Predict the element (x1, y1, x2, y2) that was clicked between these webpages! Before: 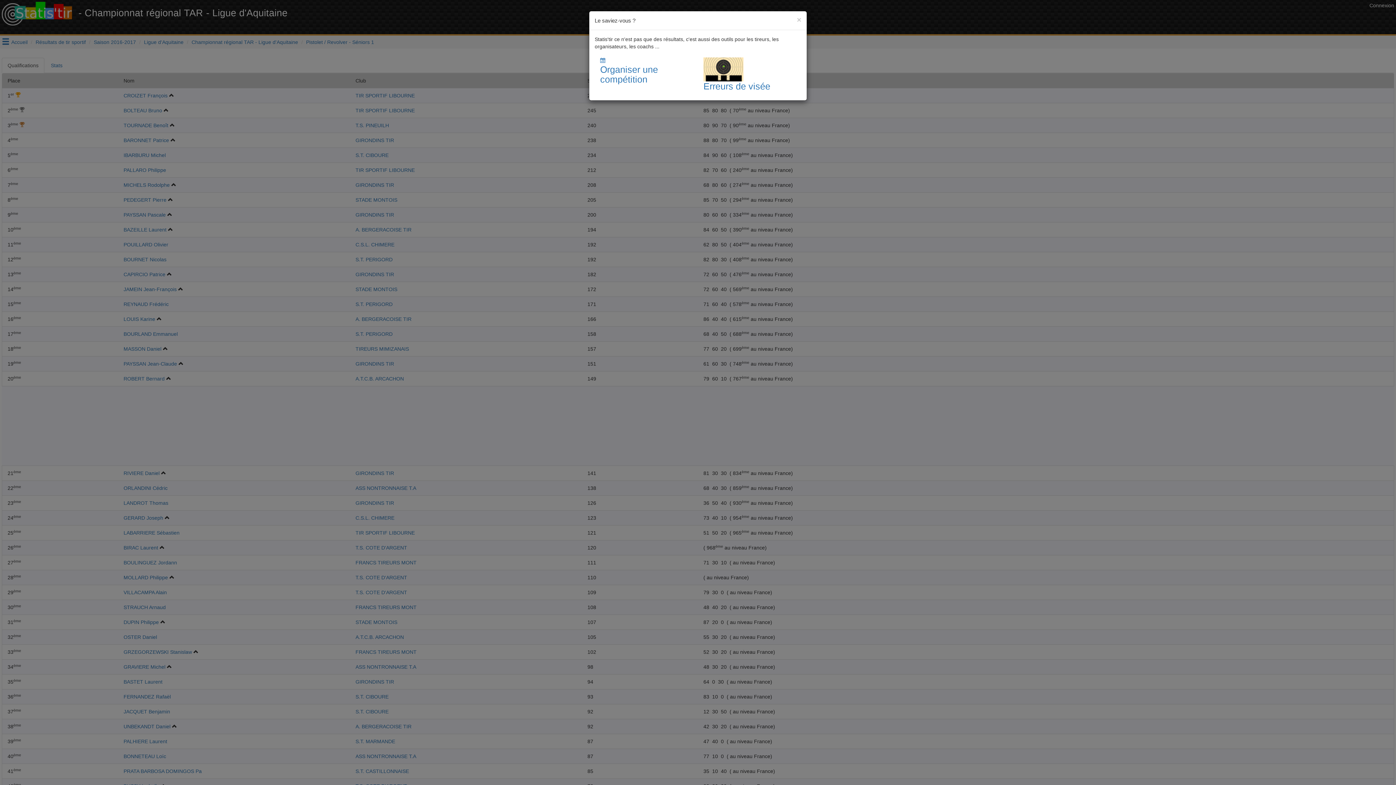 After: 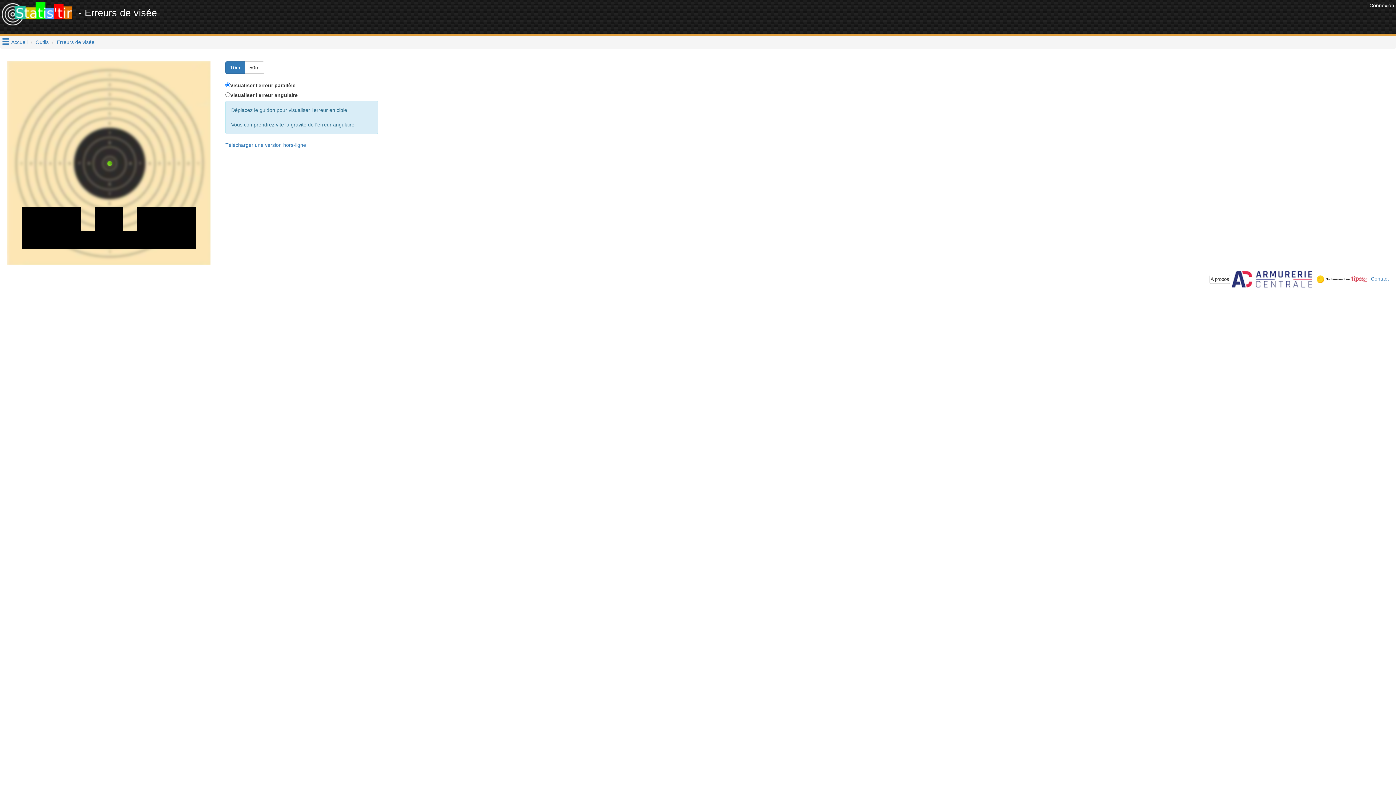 Action: bbox: (698, 57, 801, 91) label: Erreurs de visée